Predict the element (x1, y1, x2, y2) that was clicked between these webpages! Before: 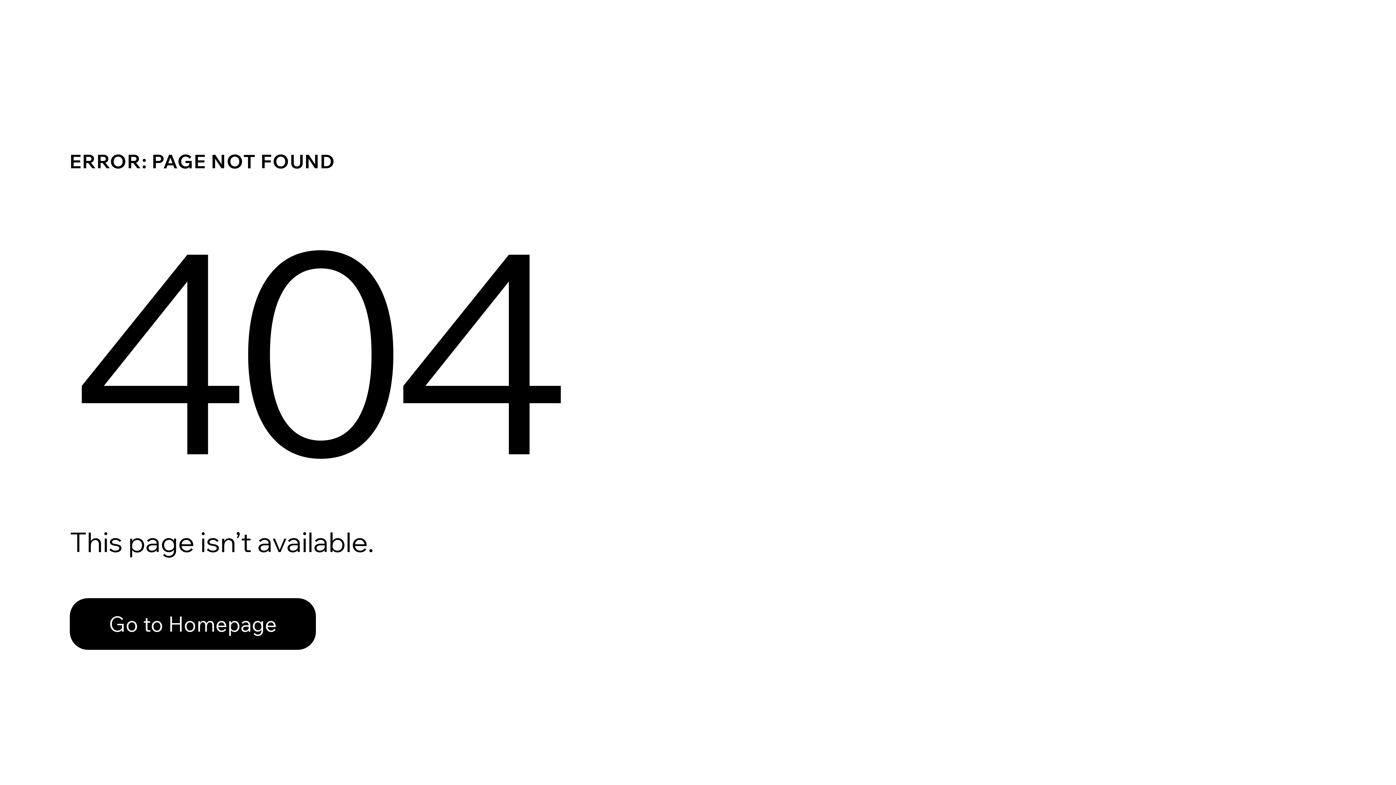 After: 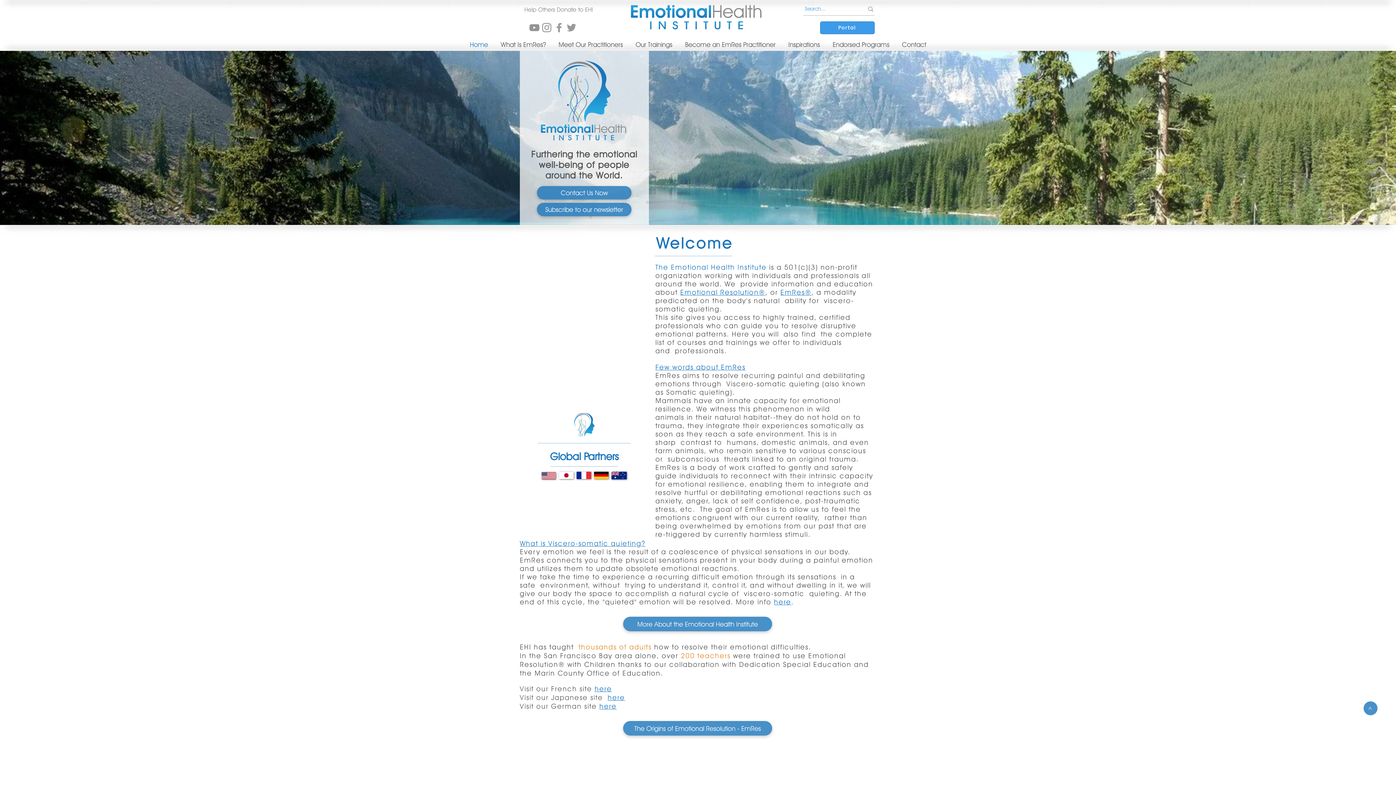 Action: label: Go to Homepage bbox: (69, 582, 768, 659)